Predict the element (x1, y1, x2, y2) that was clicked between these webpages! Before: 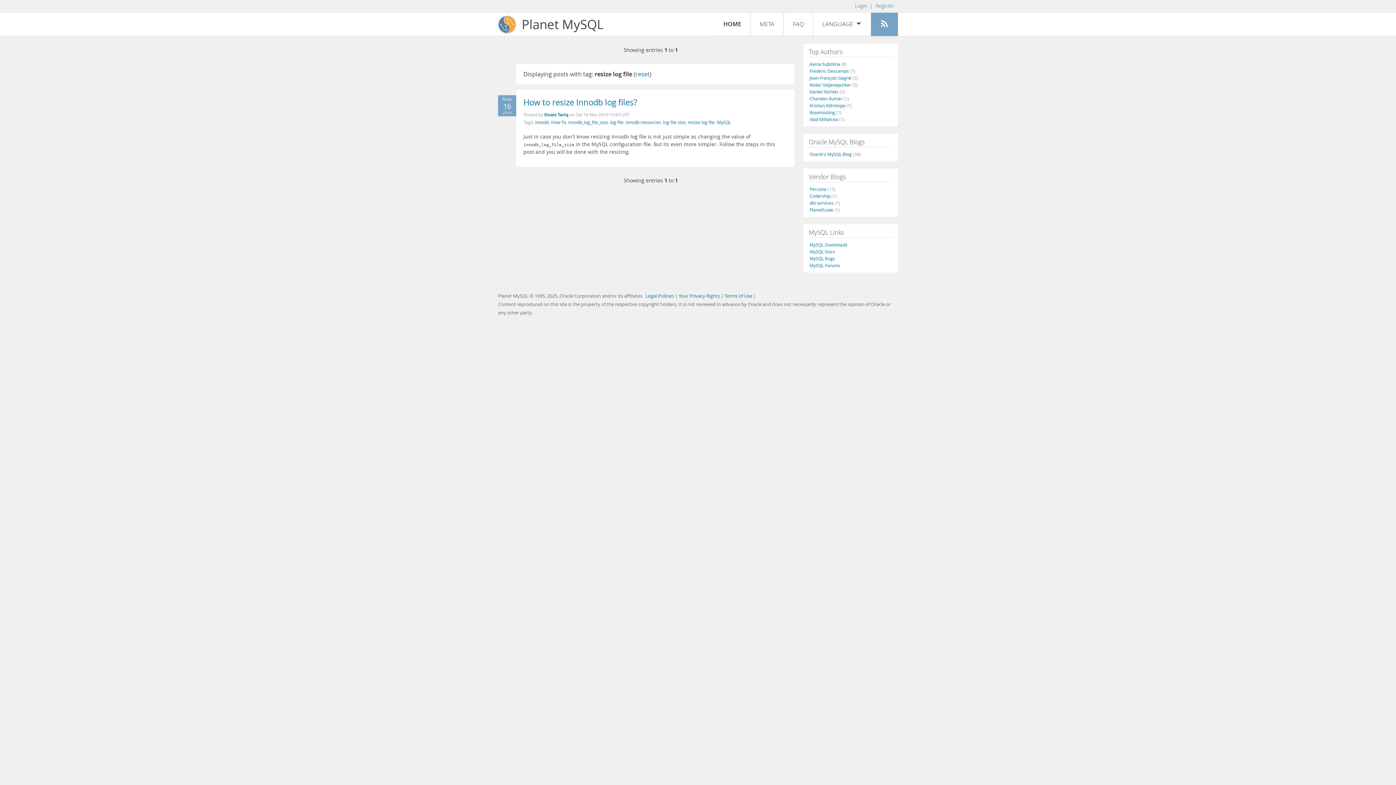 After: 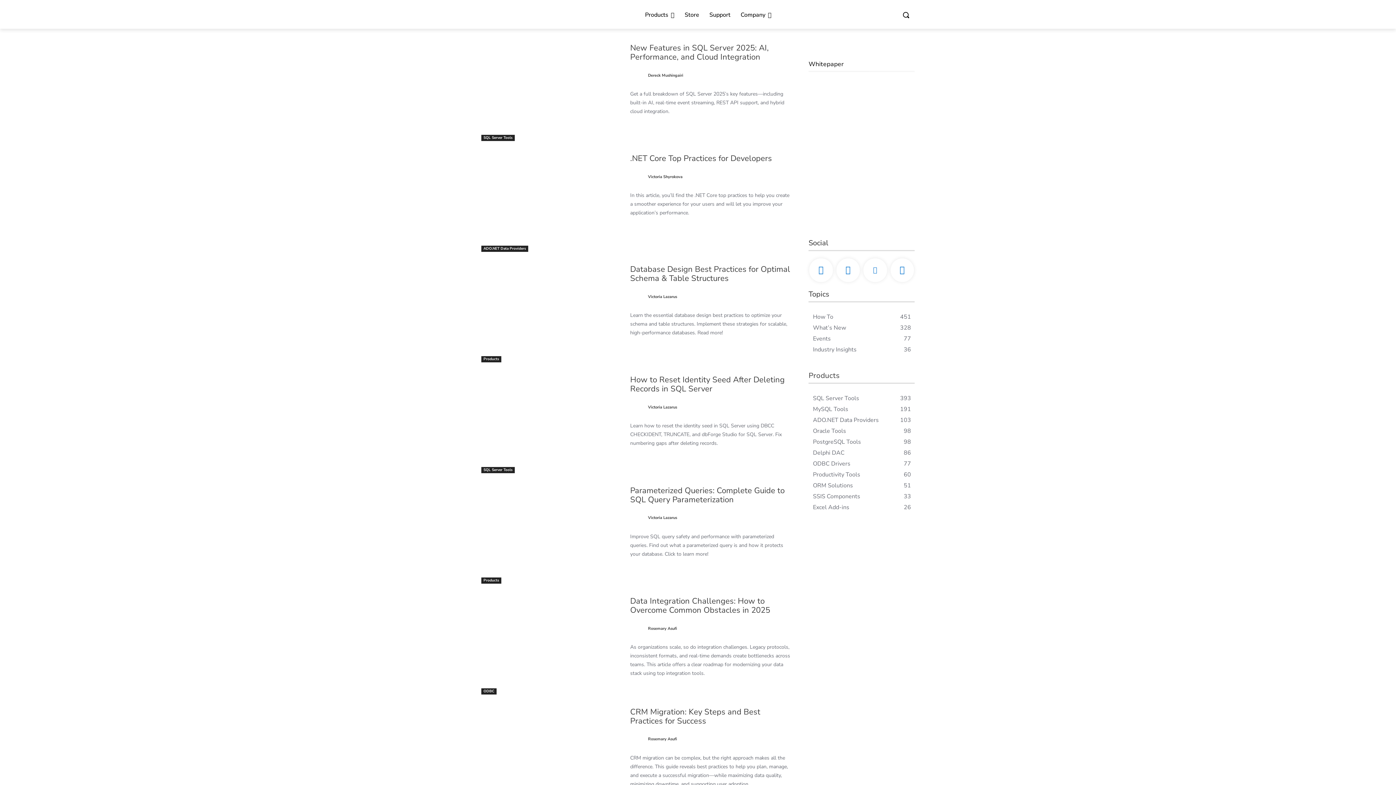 Action: label: Alena Subotina (8) bbox: (809, 61, 846, 66)